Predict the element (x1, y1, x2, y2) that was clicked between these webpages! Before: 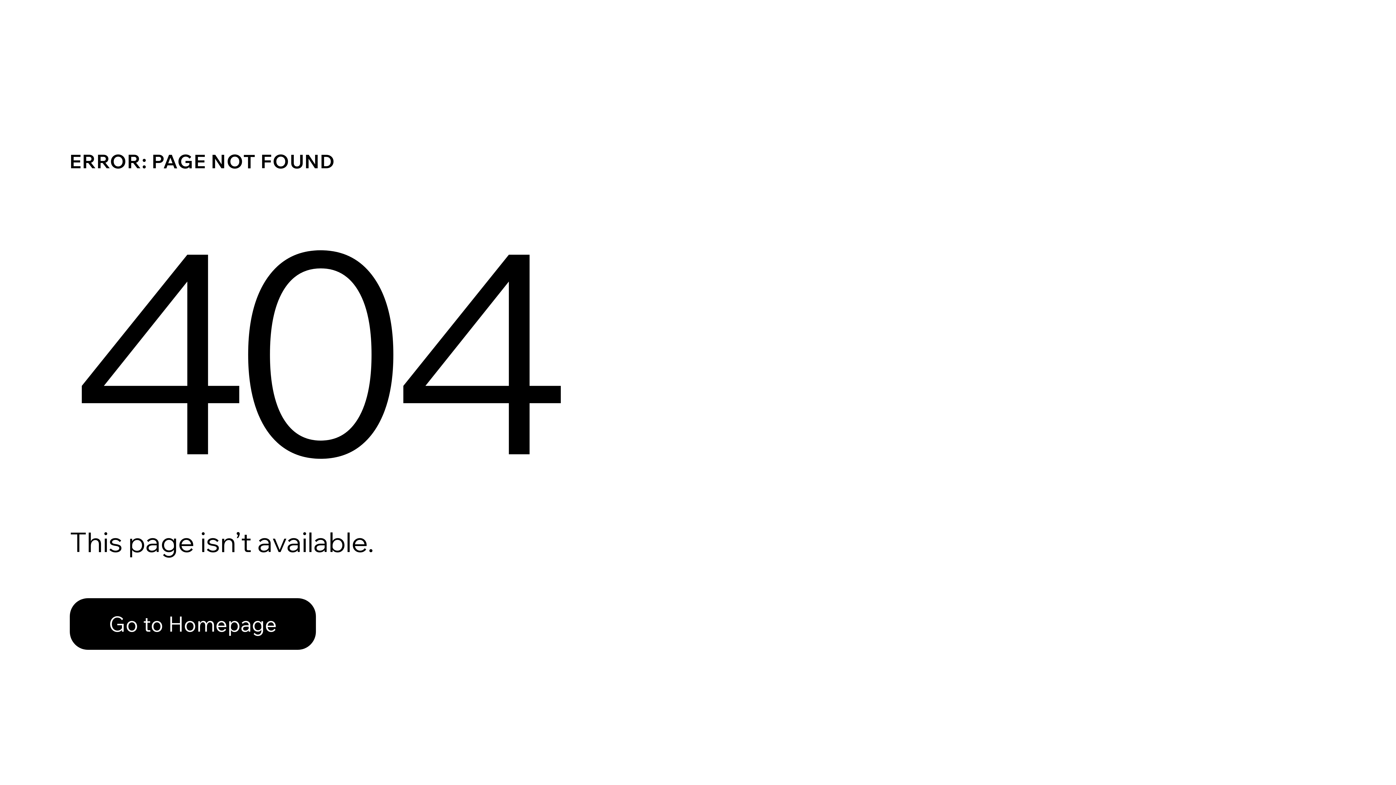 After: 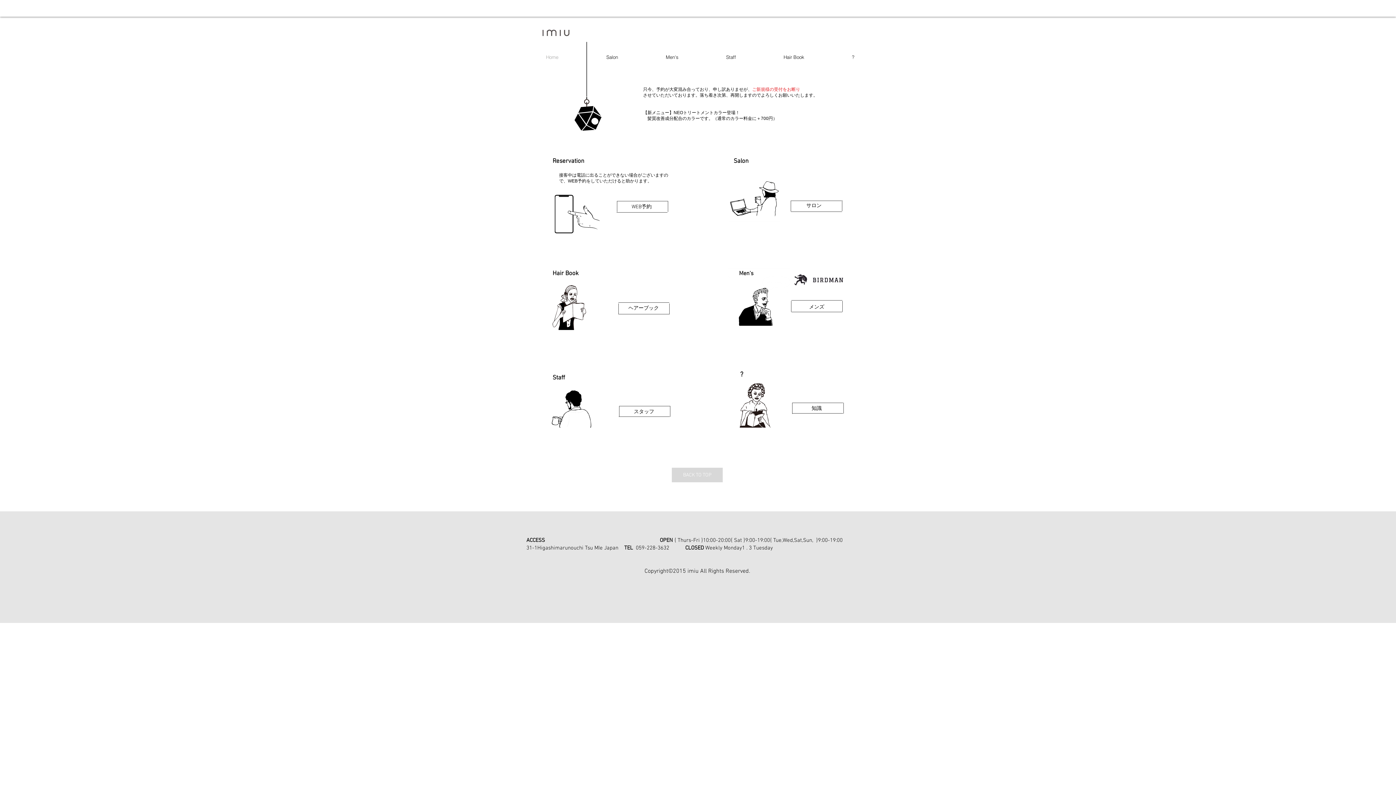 Action: bbox: (69, 598, 316, 650) label: Go to Homepage